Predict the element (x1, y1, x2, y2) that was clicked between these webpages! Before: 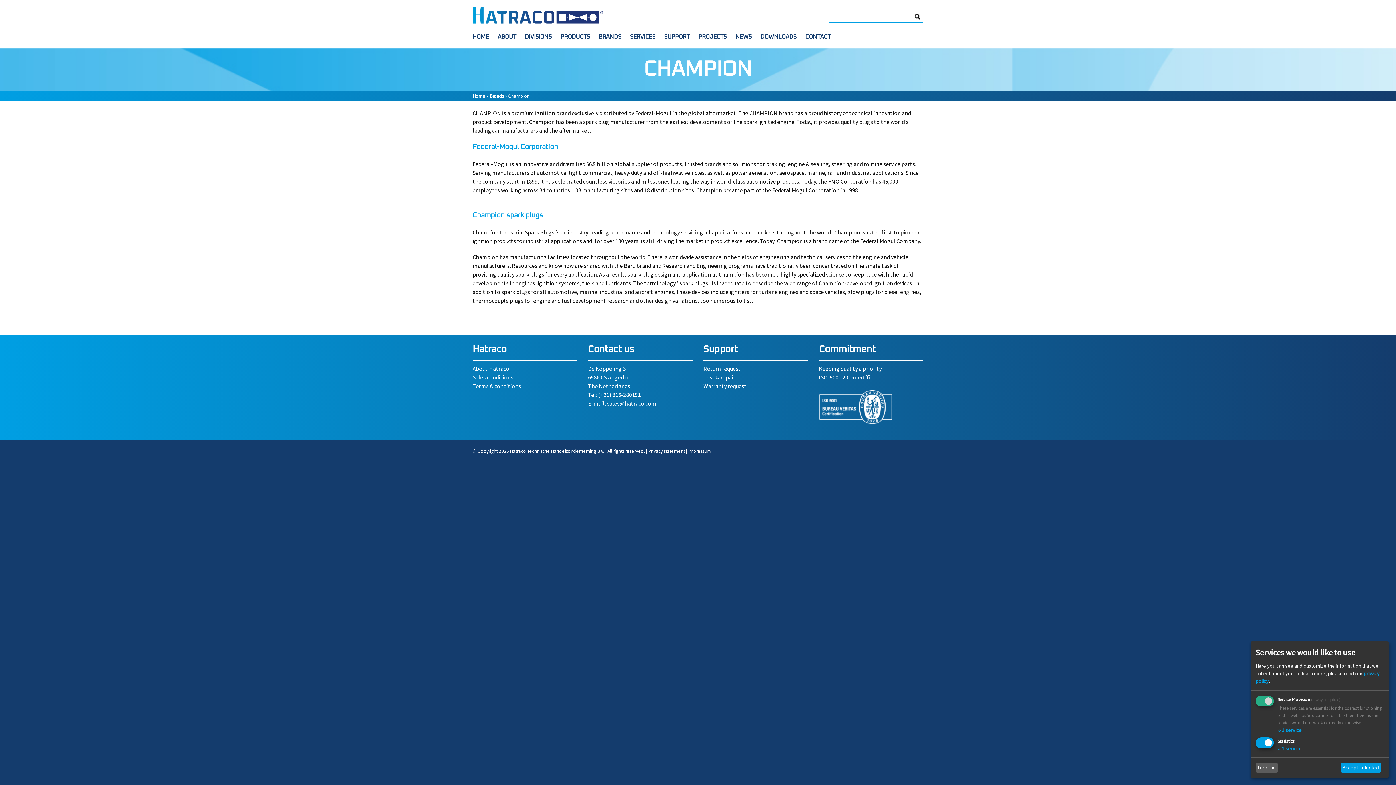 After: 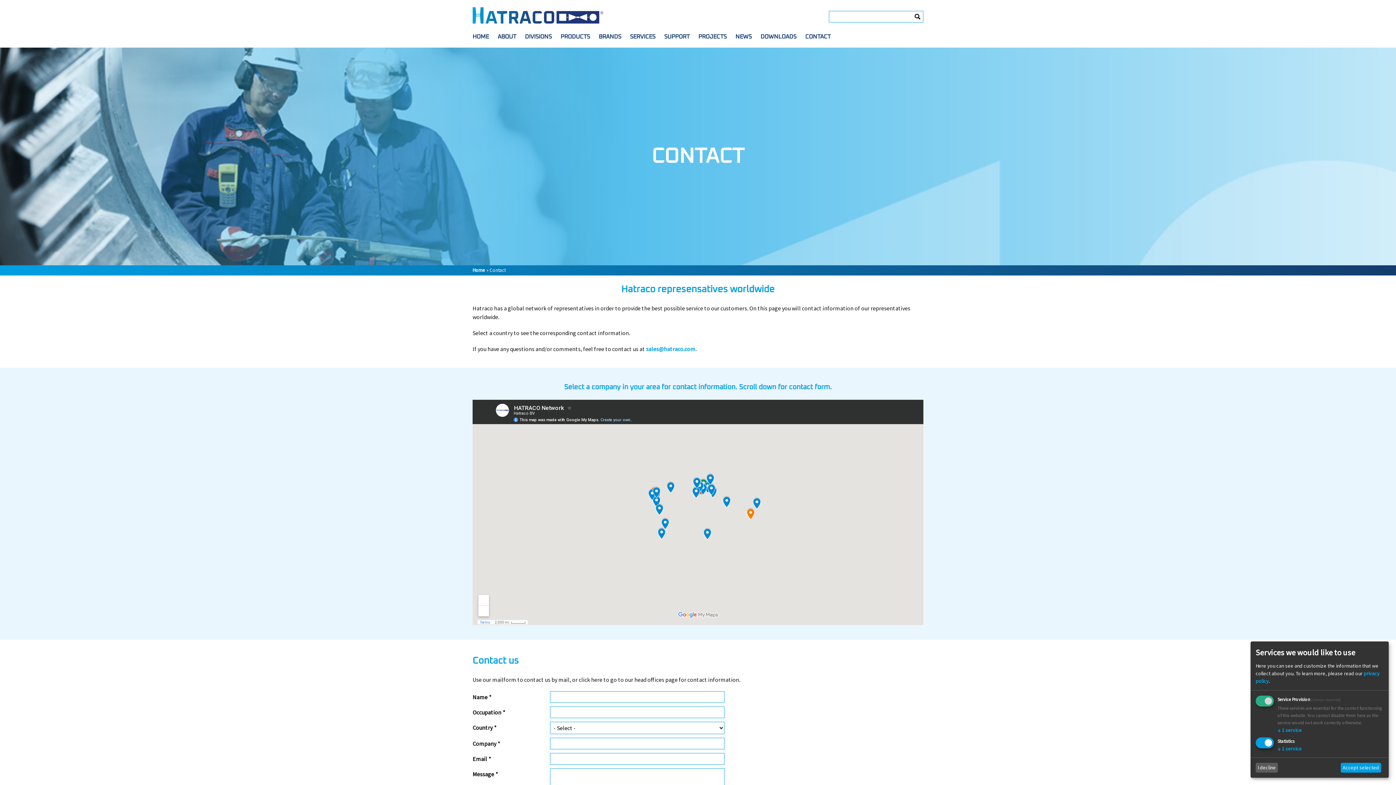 Action: bbox: (801, 29, 834, 43) label: CONTACT